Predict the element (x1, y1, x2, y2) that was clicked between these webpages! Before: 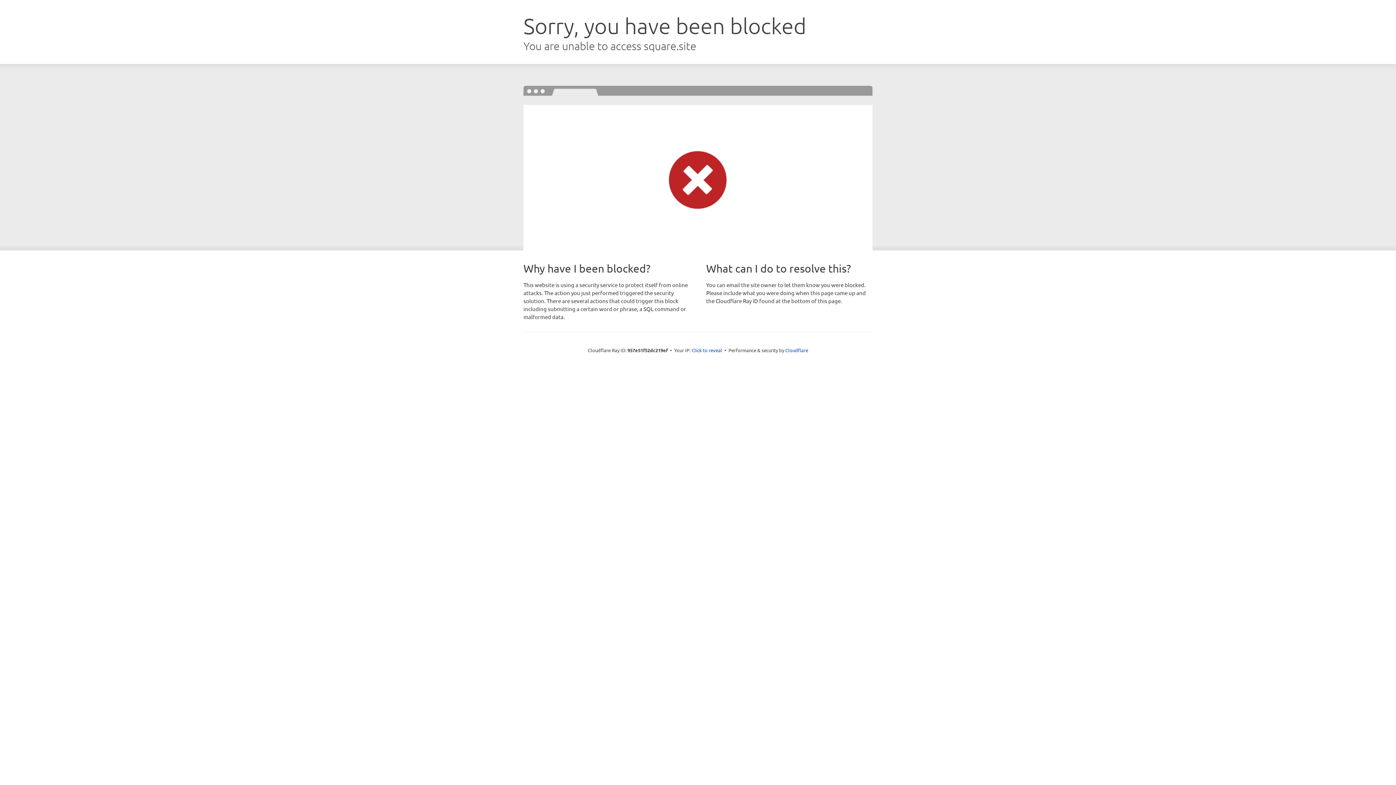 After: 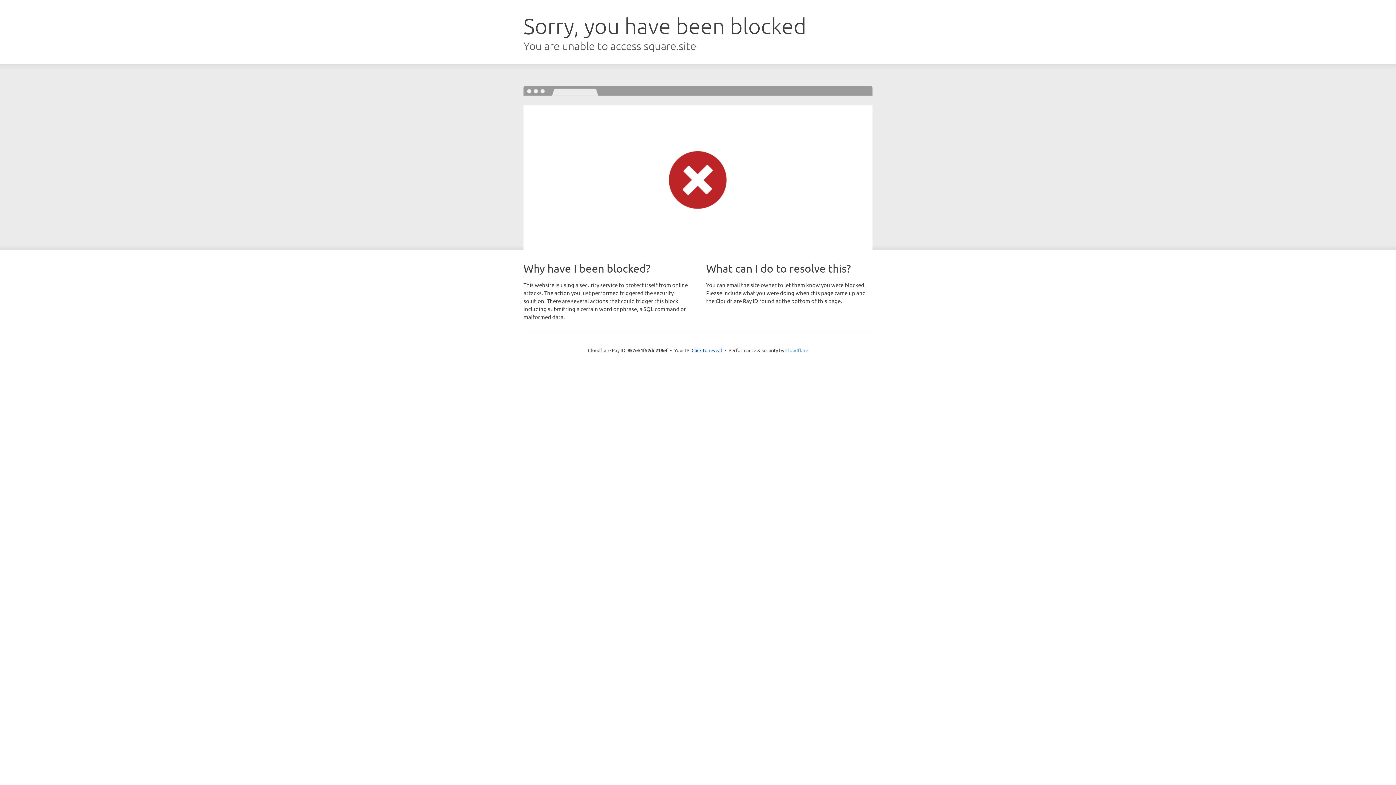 Action: bbox: (785, 347, 808, 353) label: Cloudflare